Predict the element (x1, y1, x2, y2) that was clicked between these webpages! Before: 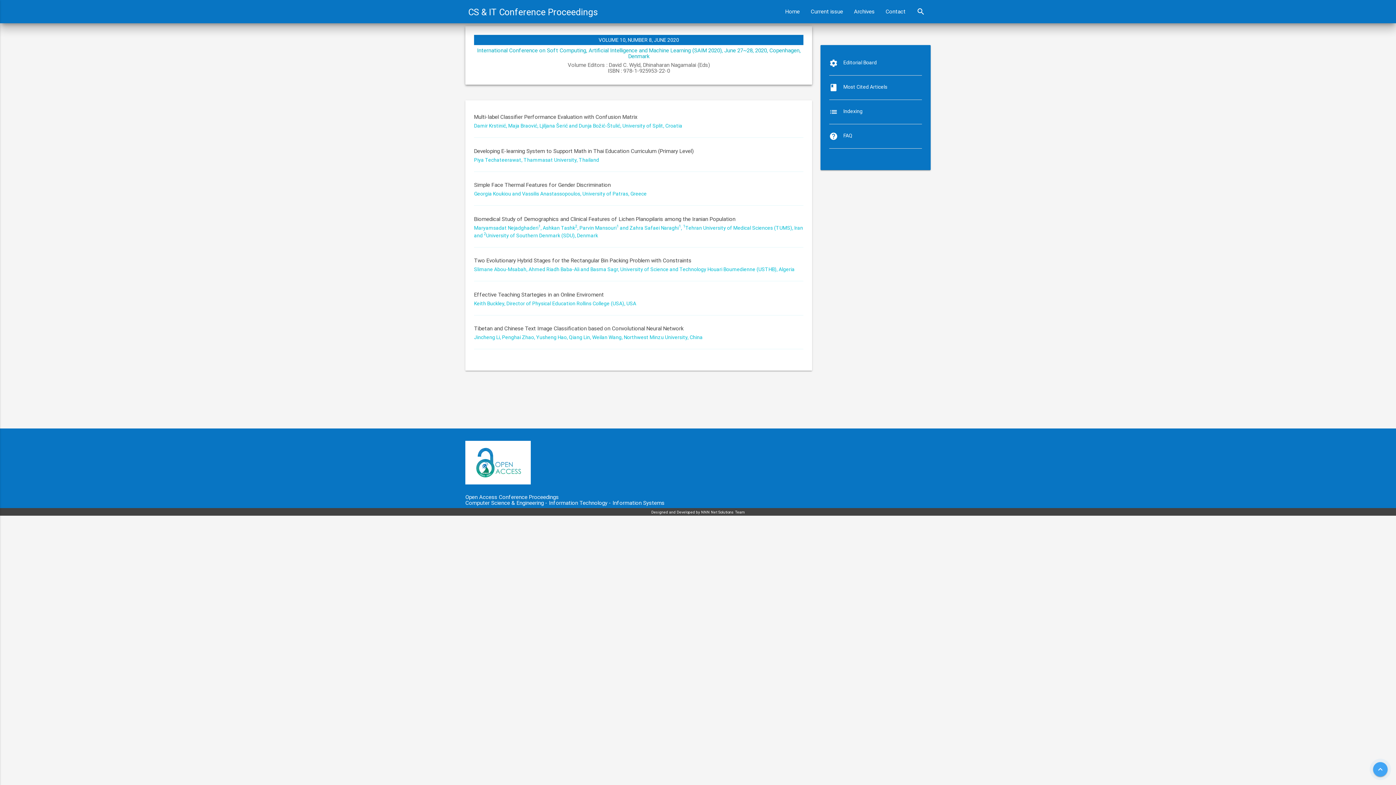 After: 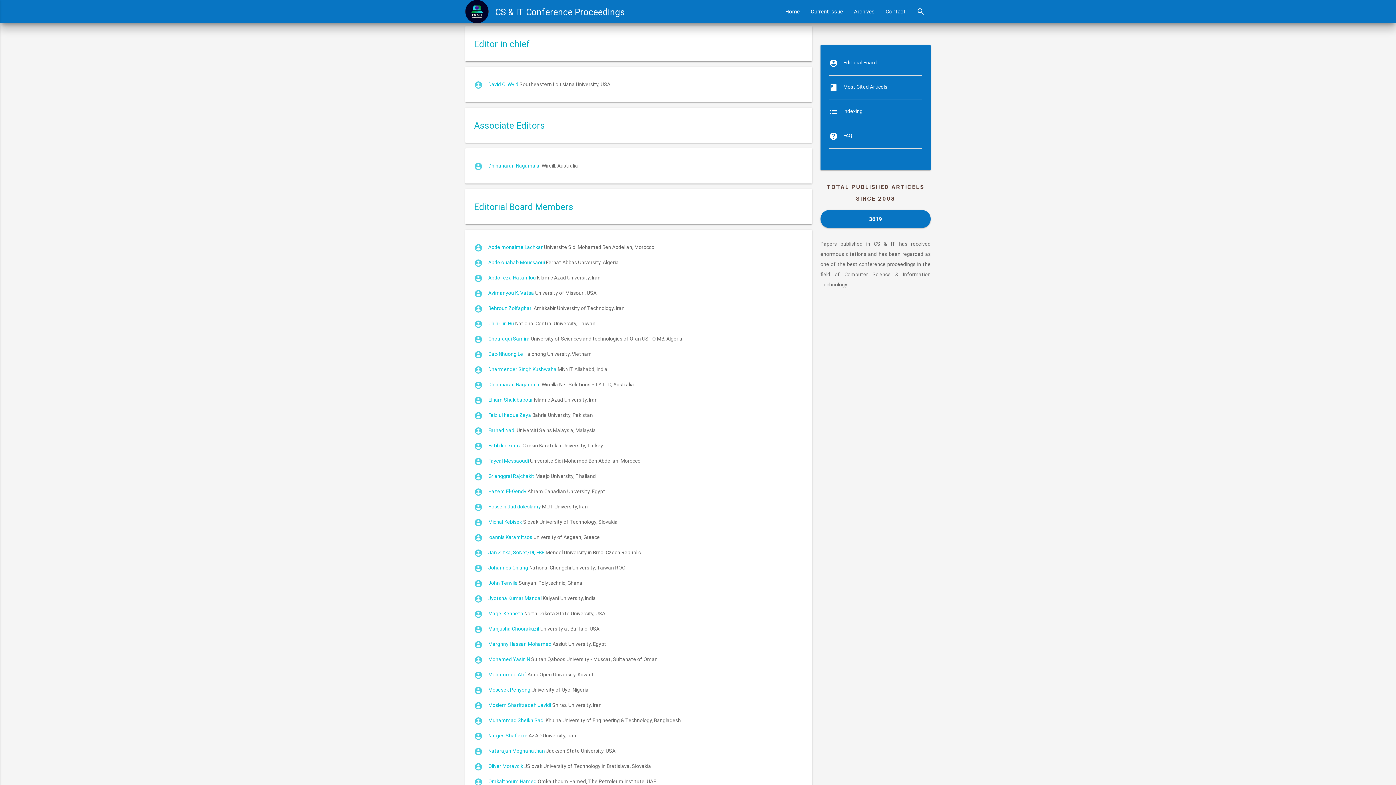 Action: bbox: (843, 59, 877, 65) label: settings
Editorial Board